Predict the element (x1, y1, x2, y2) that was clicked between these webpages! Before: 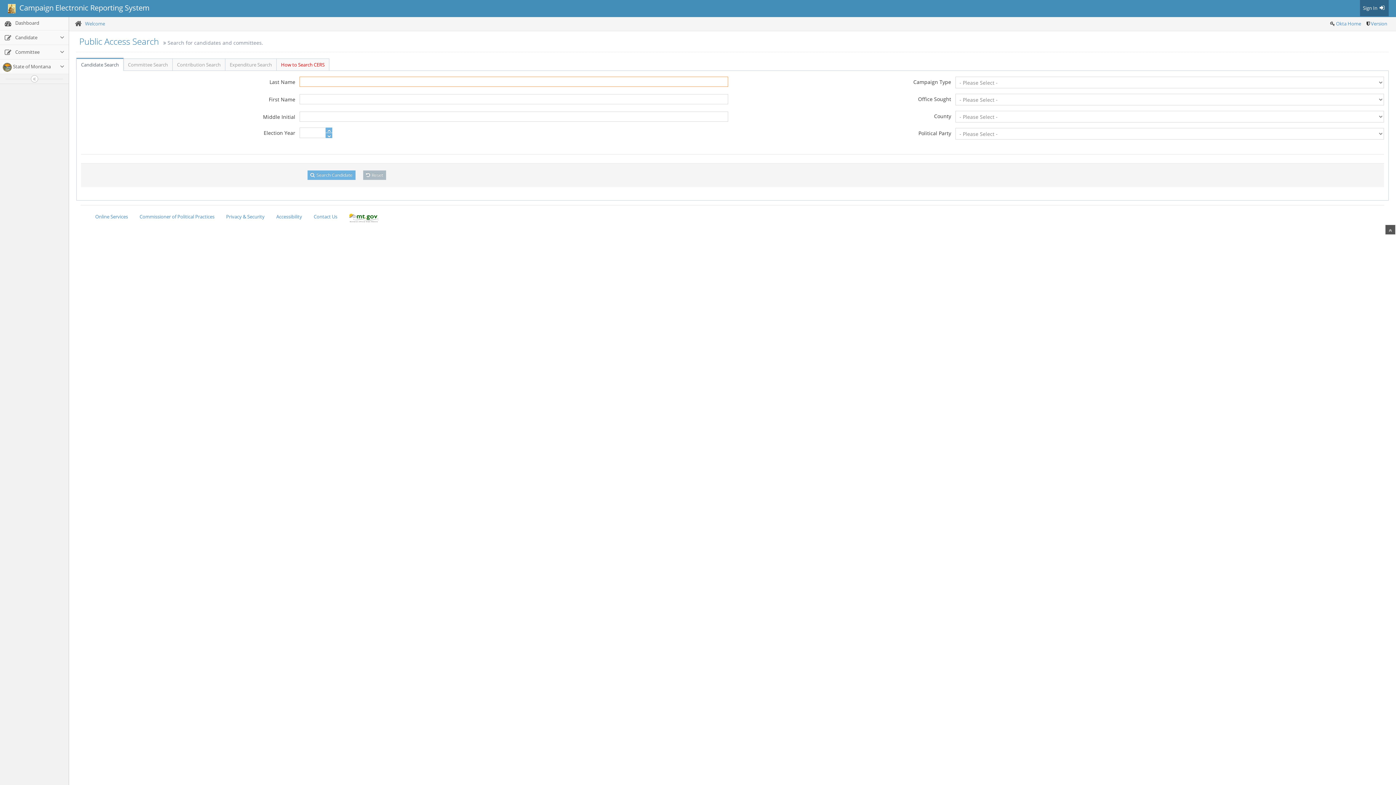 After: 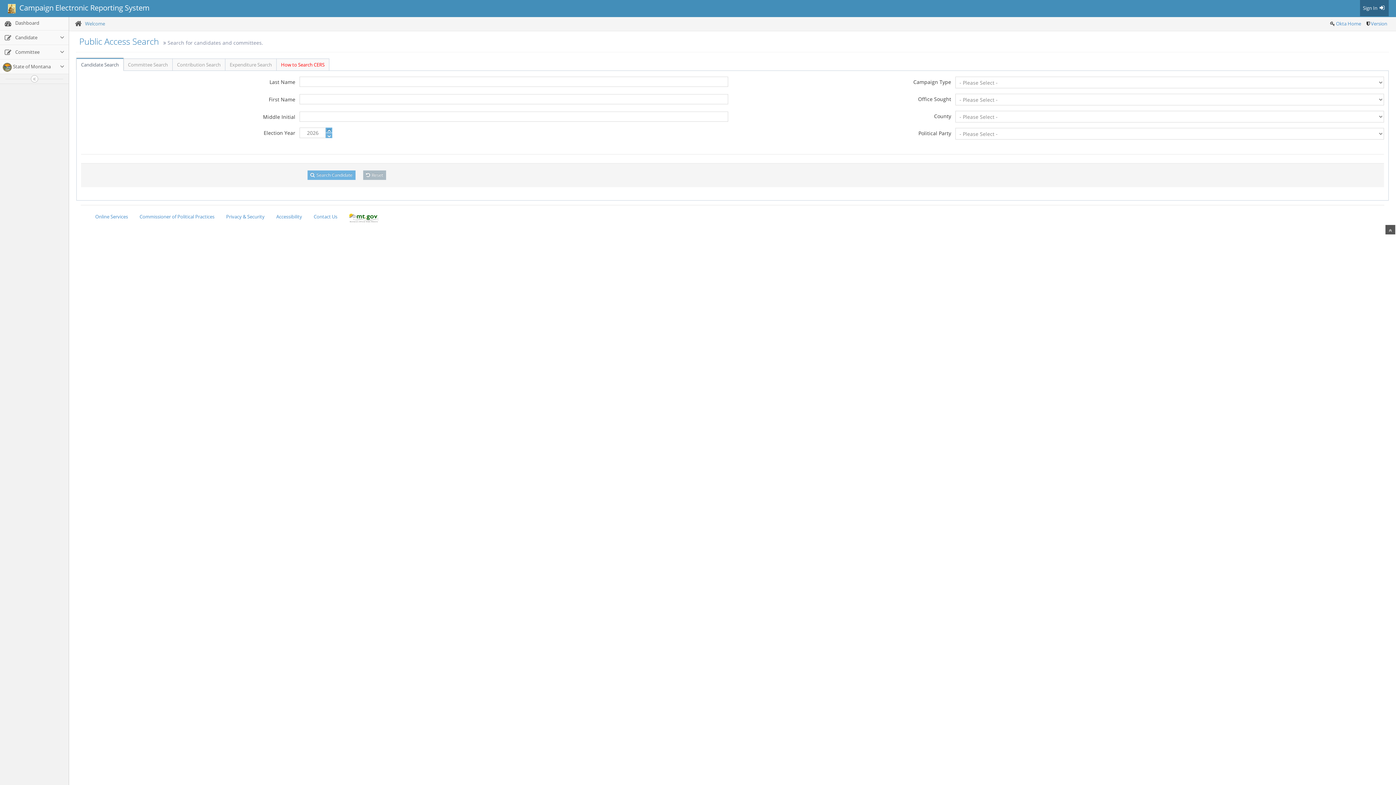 Action: bbox: (325, 127, 332, 132)